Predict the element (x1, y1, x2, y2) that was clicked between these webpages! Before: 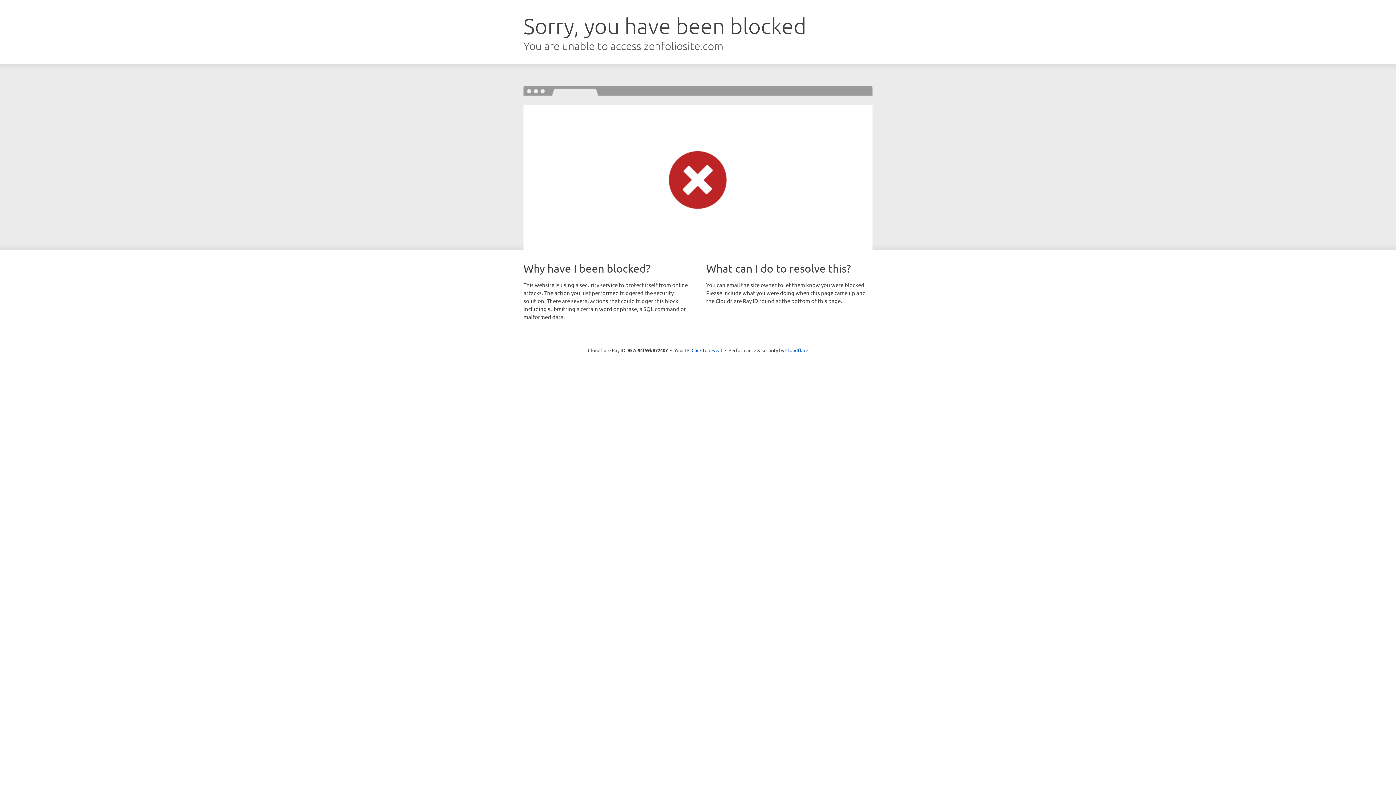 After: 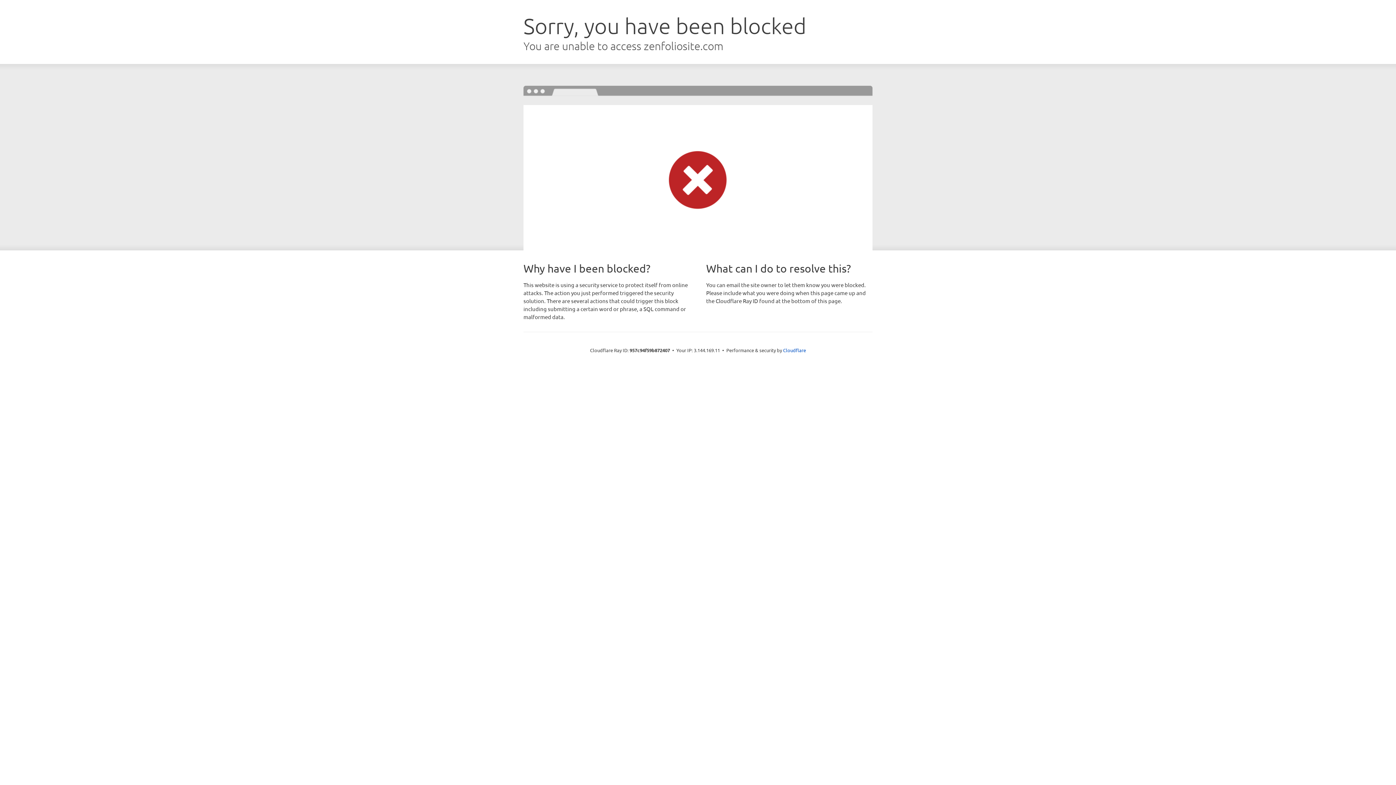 Action: label: Click to reveal bbox: (691, 346, 722, 353)